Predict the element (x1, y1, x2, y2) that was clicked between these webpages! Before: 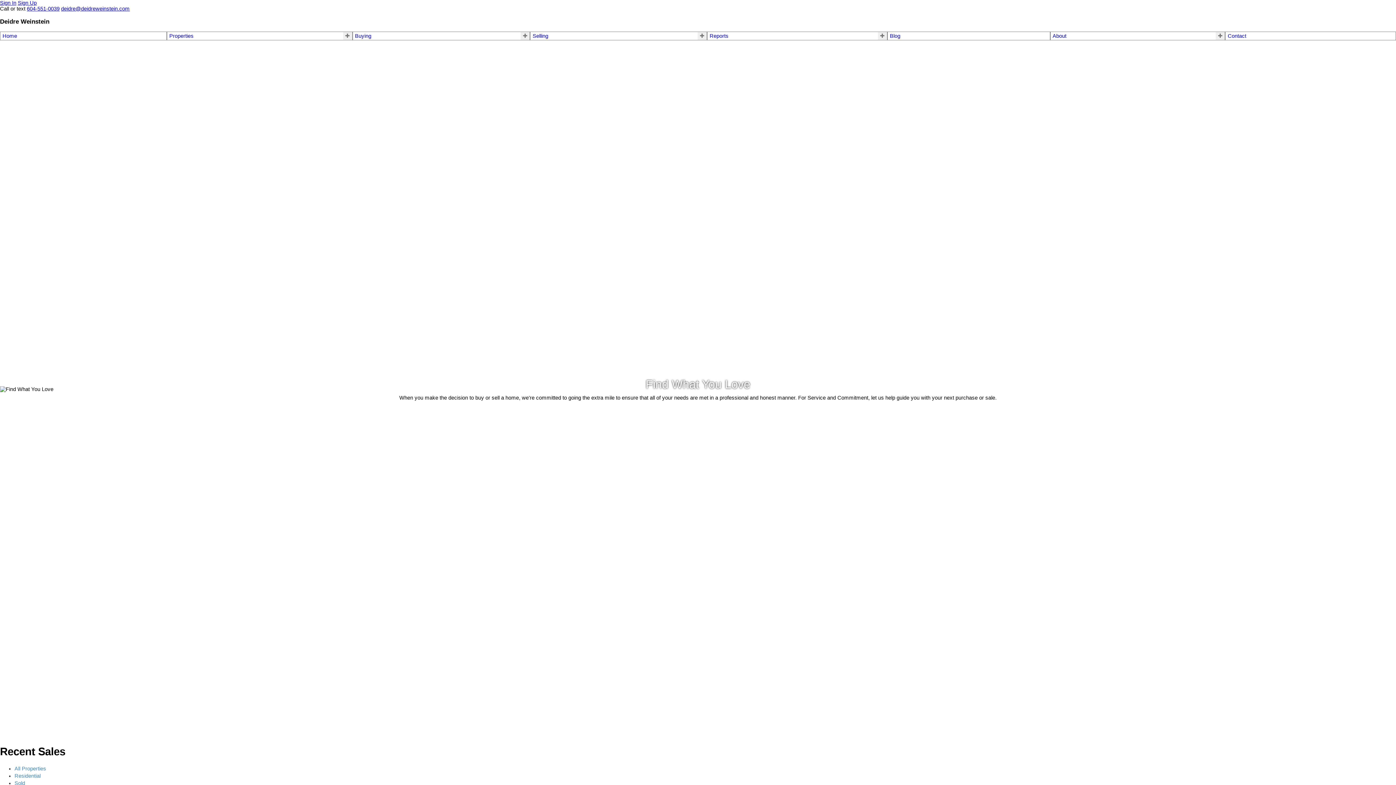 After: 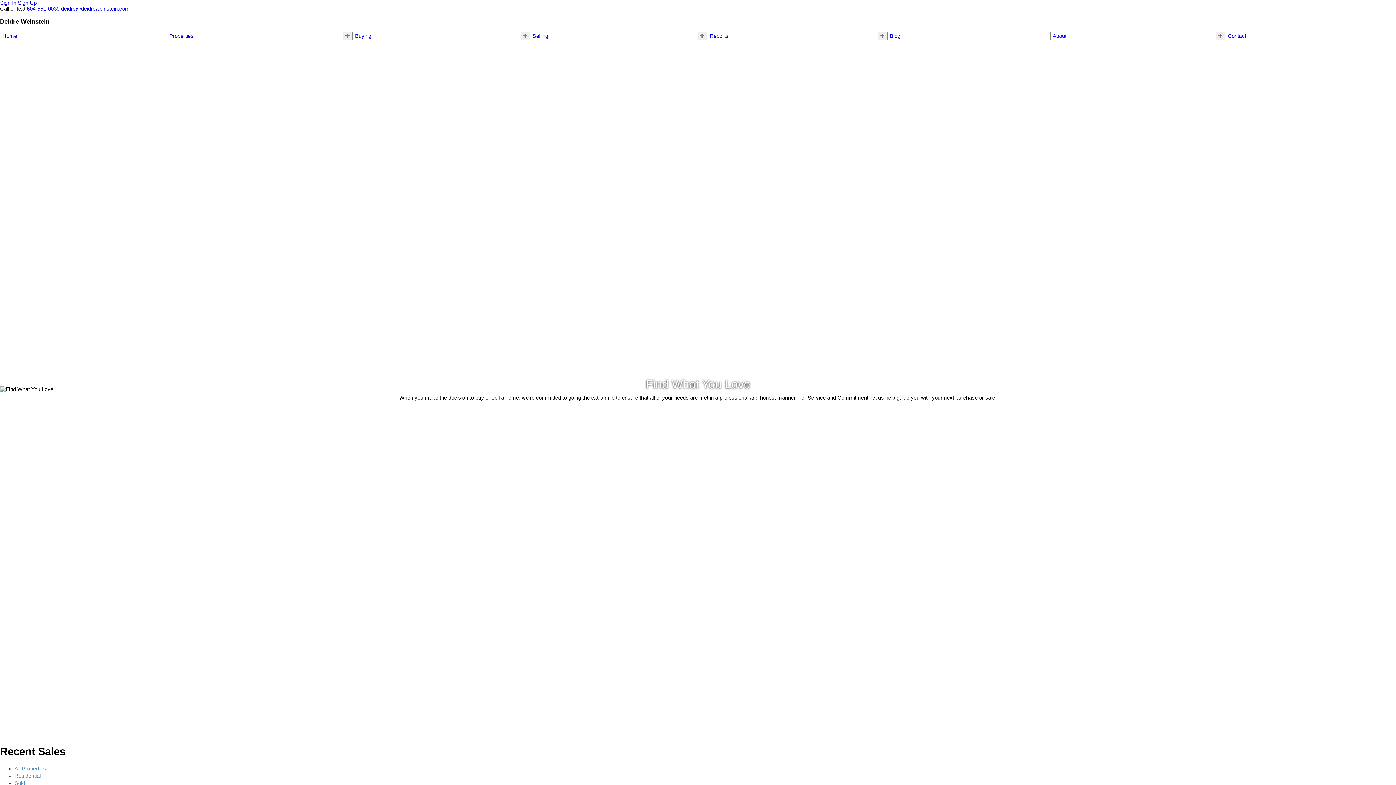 Action: bbox: (61, 5, 129, 11) label: deidre@deidreweinstein.com